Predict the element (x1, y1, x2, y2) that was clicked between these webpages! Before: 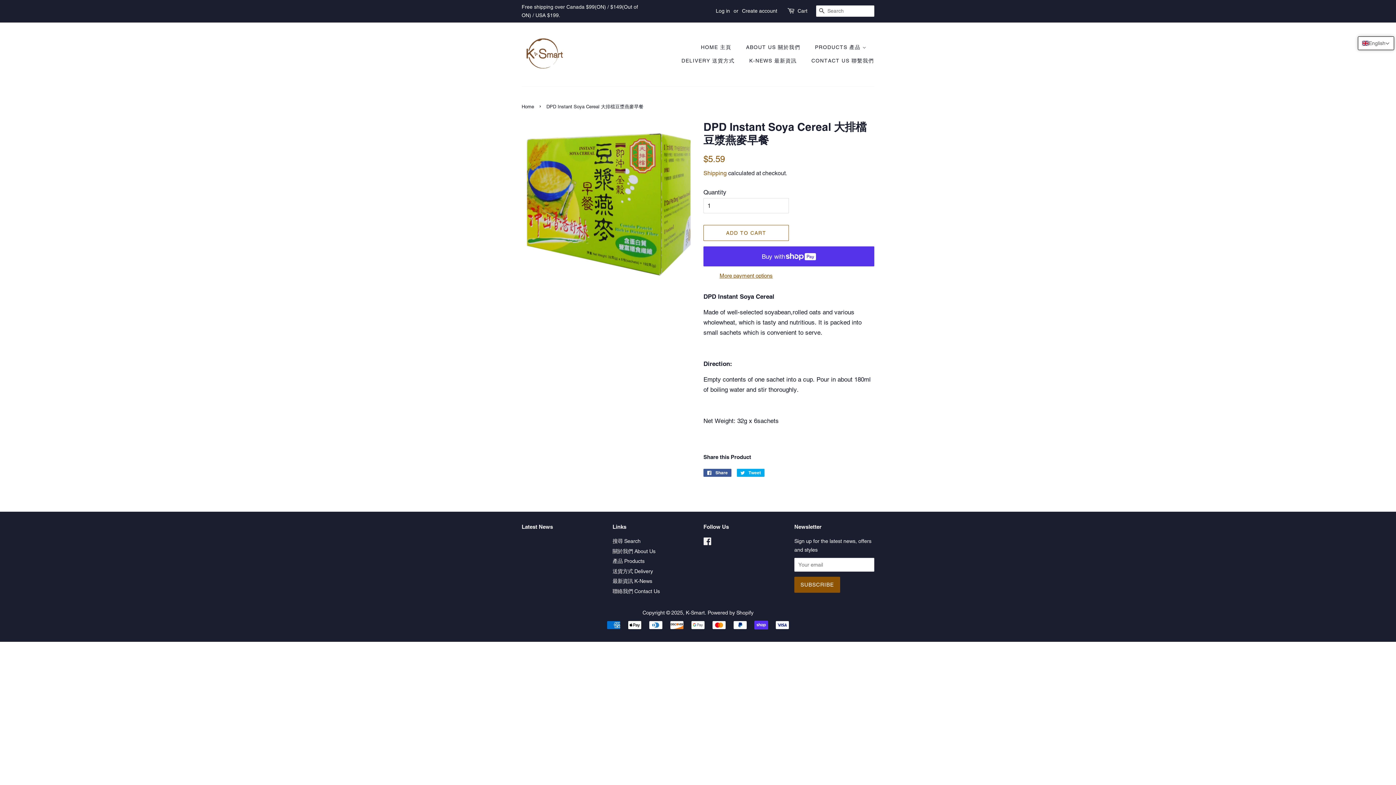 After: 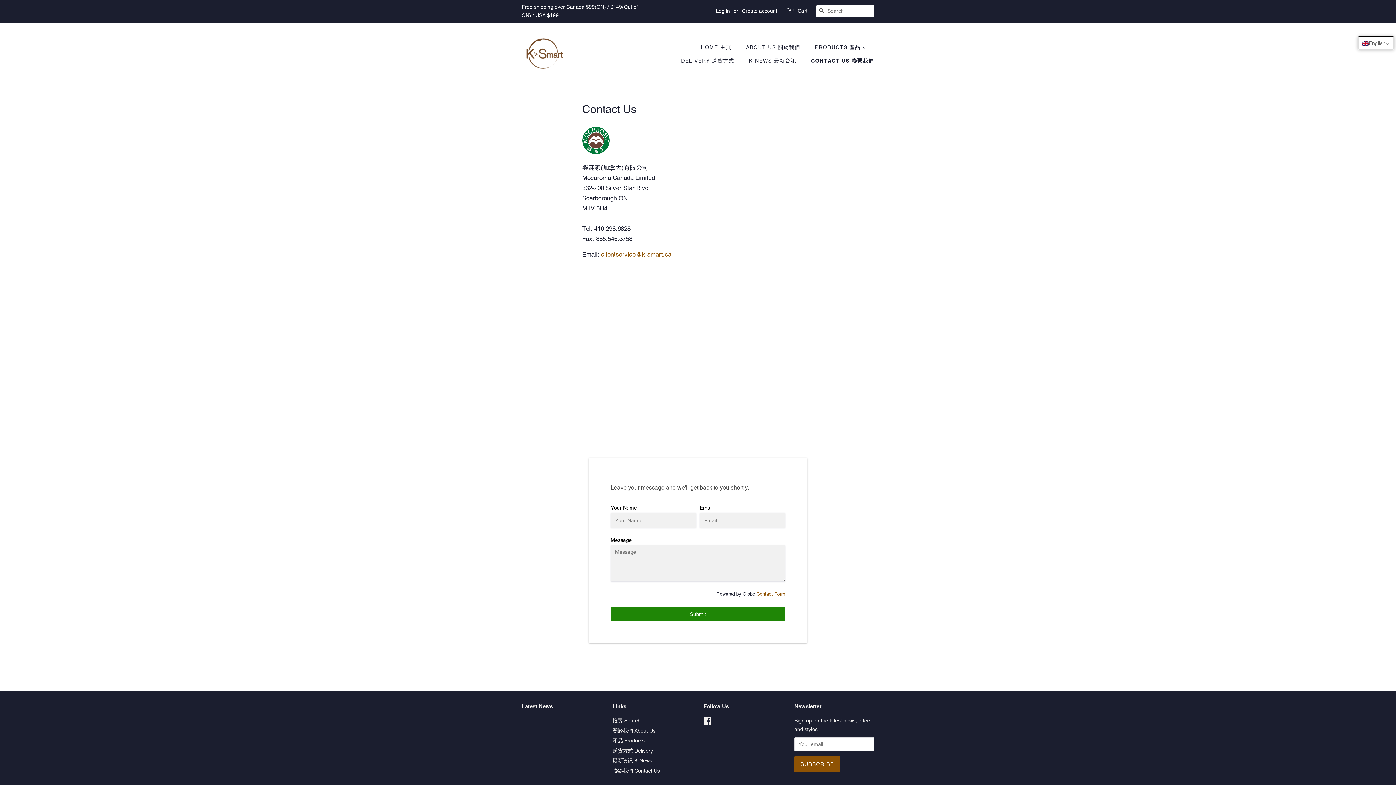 Action: label: 聯絡我們 Contact Us bbox: (612, 588, 660, 594)